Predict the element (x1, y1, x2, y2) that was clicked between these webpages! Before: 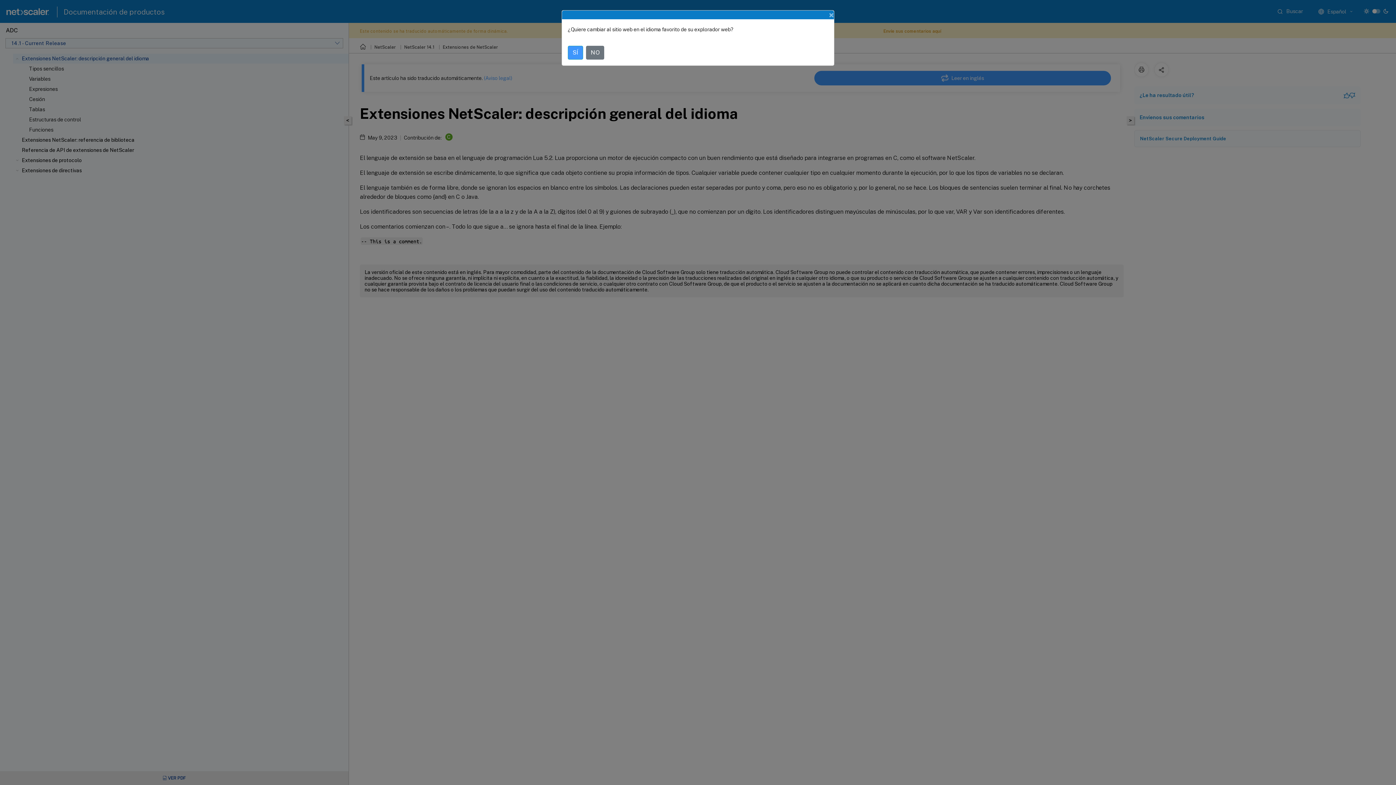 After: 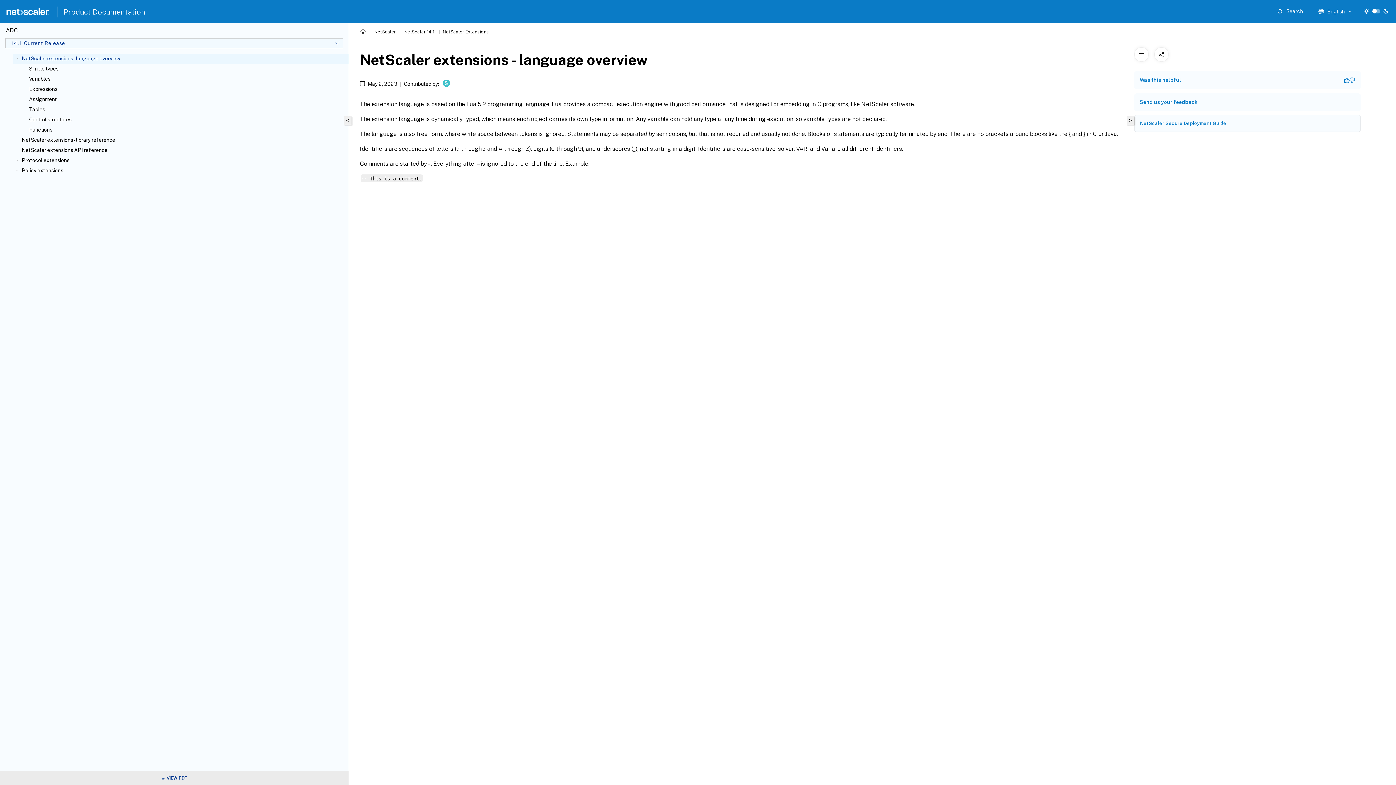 Action: label: SÍ bbox: (568, 45, 583, 59)